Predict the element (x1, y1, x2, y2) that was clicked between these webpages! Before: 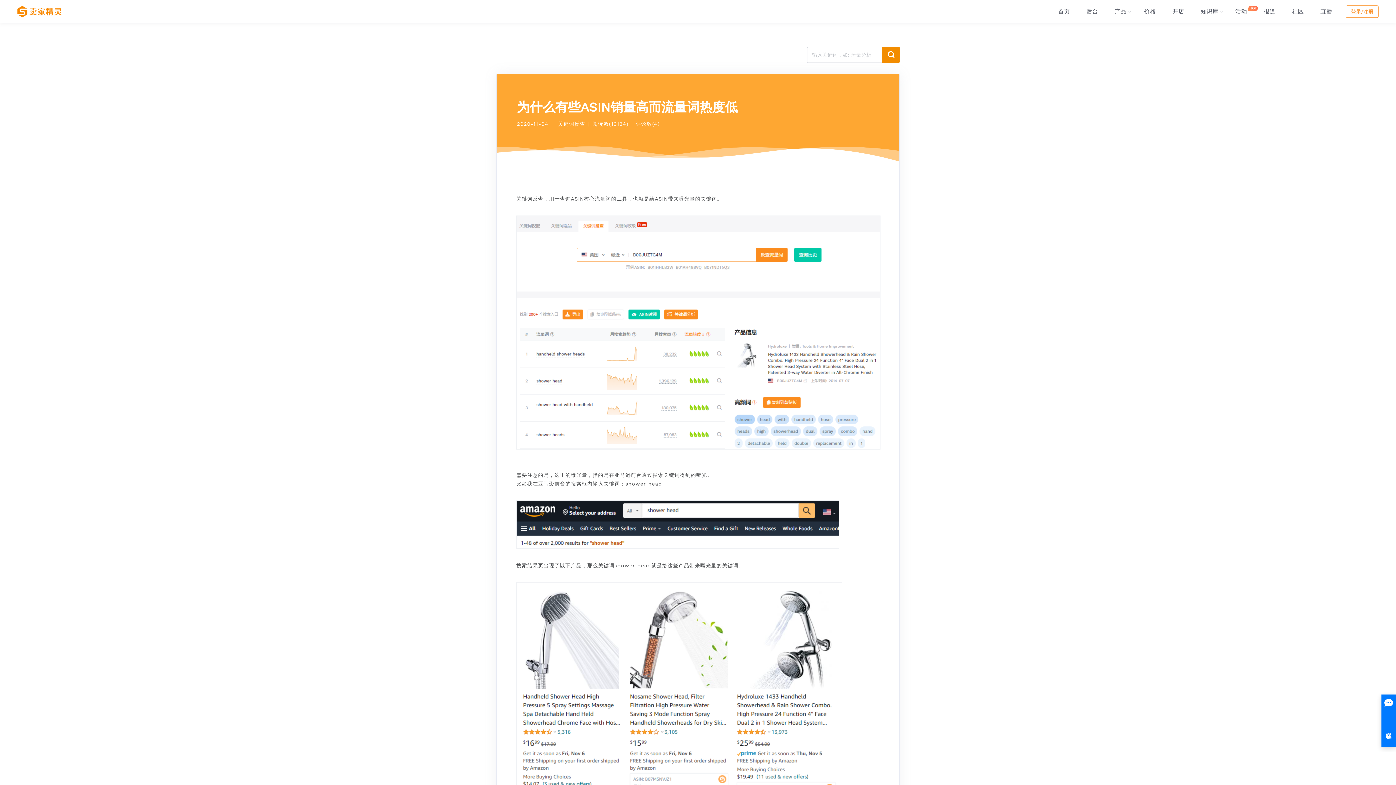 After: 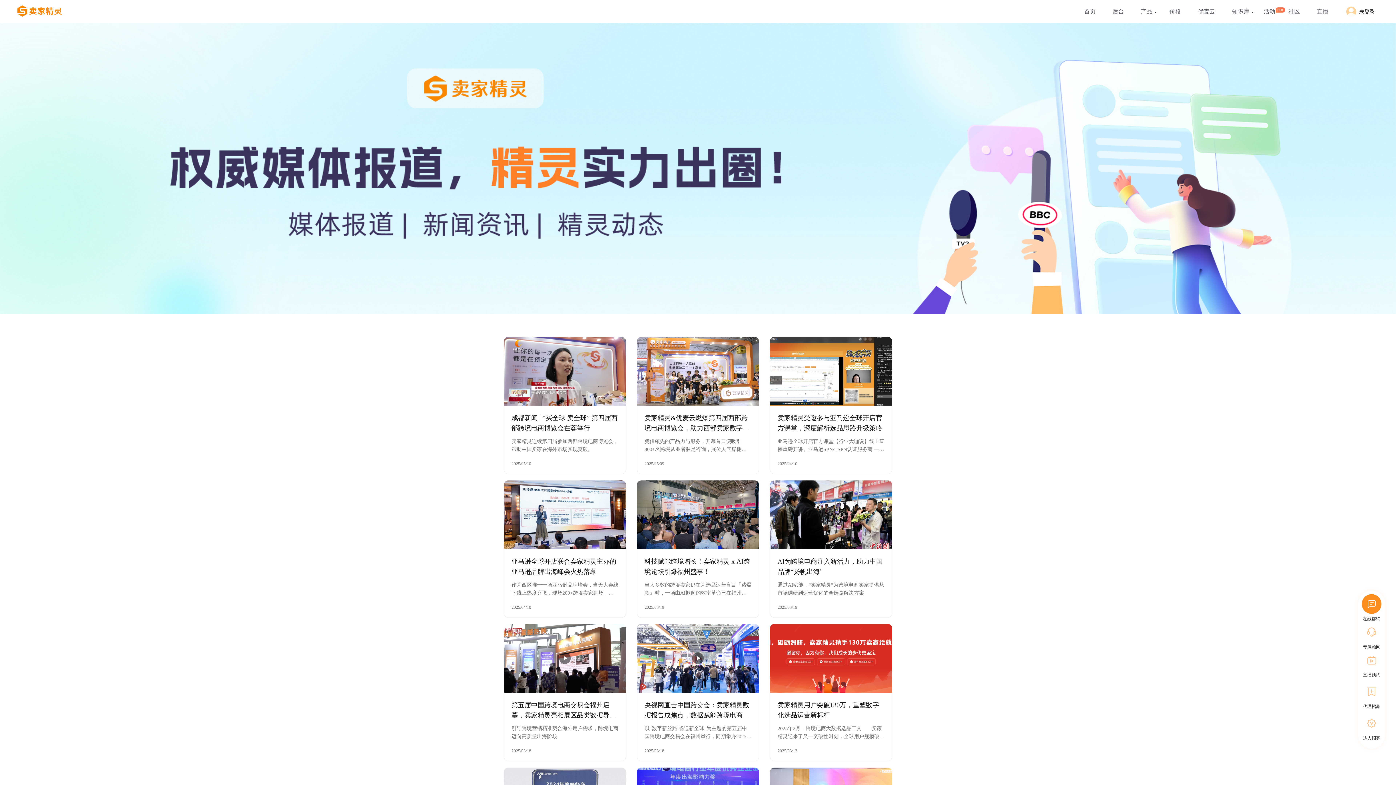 Action: label: 报道 bbox: (1261, 0, 1286, 23)